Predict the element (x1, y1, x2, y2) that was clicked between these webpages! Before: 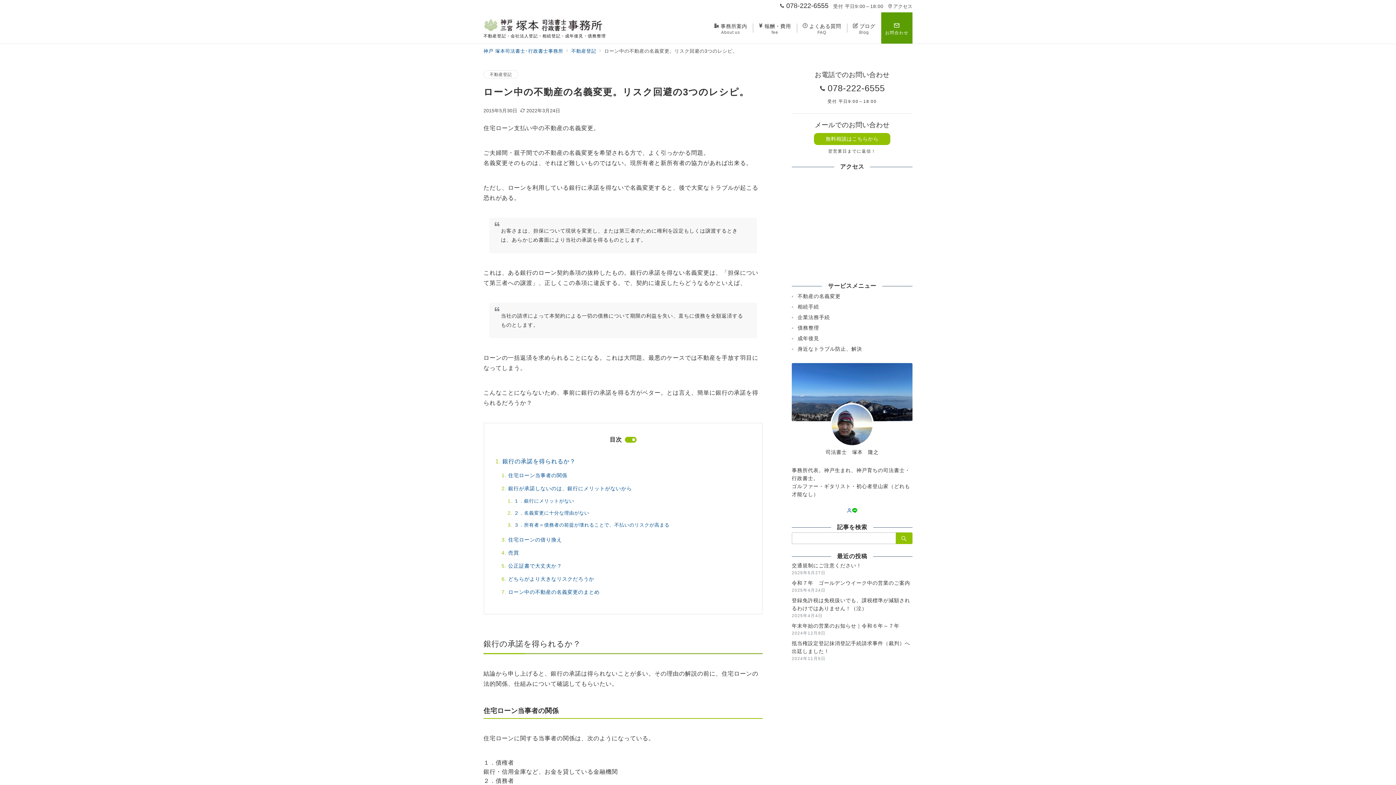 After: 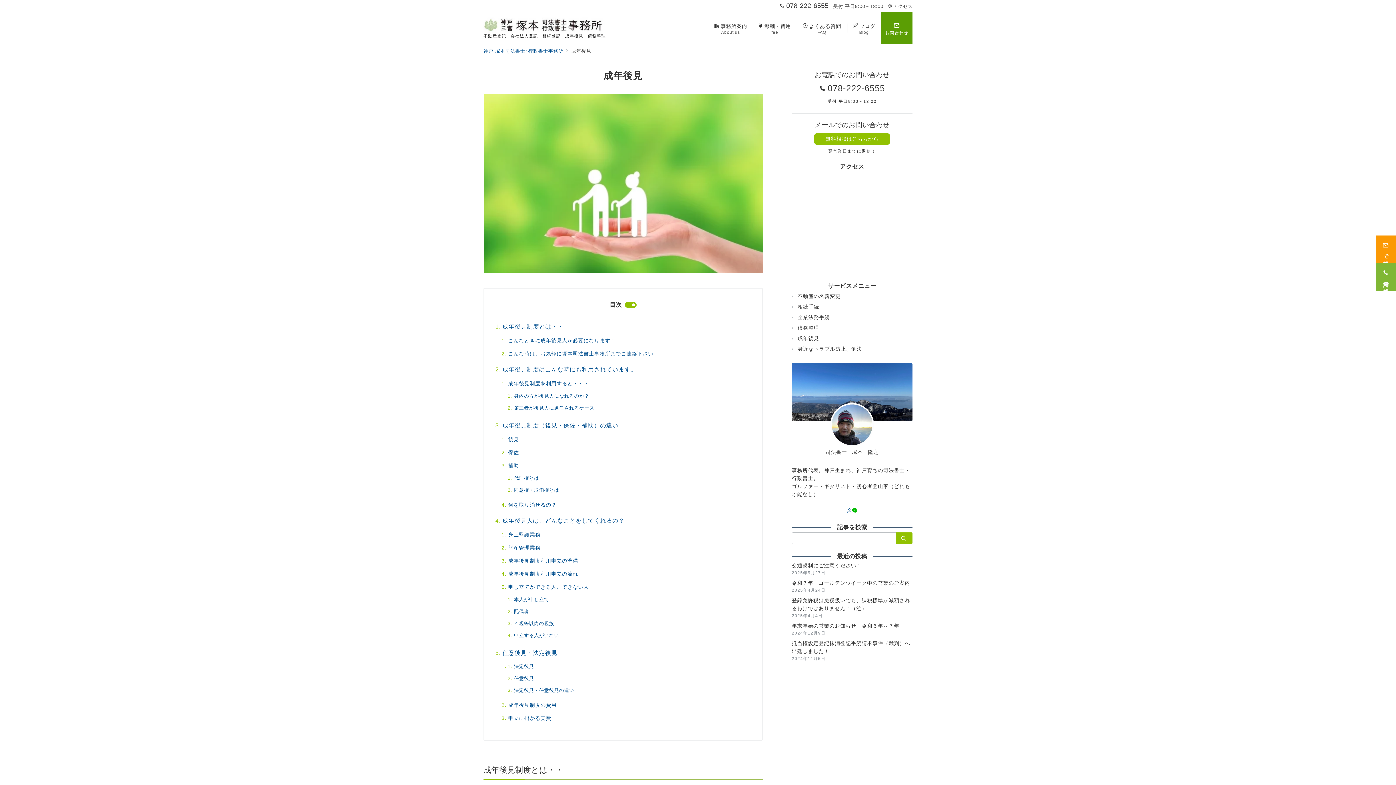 Action: bbox: (796, 333, 912, 344) label: 成年後見